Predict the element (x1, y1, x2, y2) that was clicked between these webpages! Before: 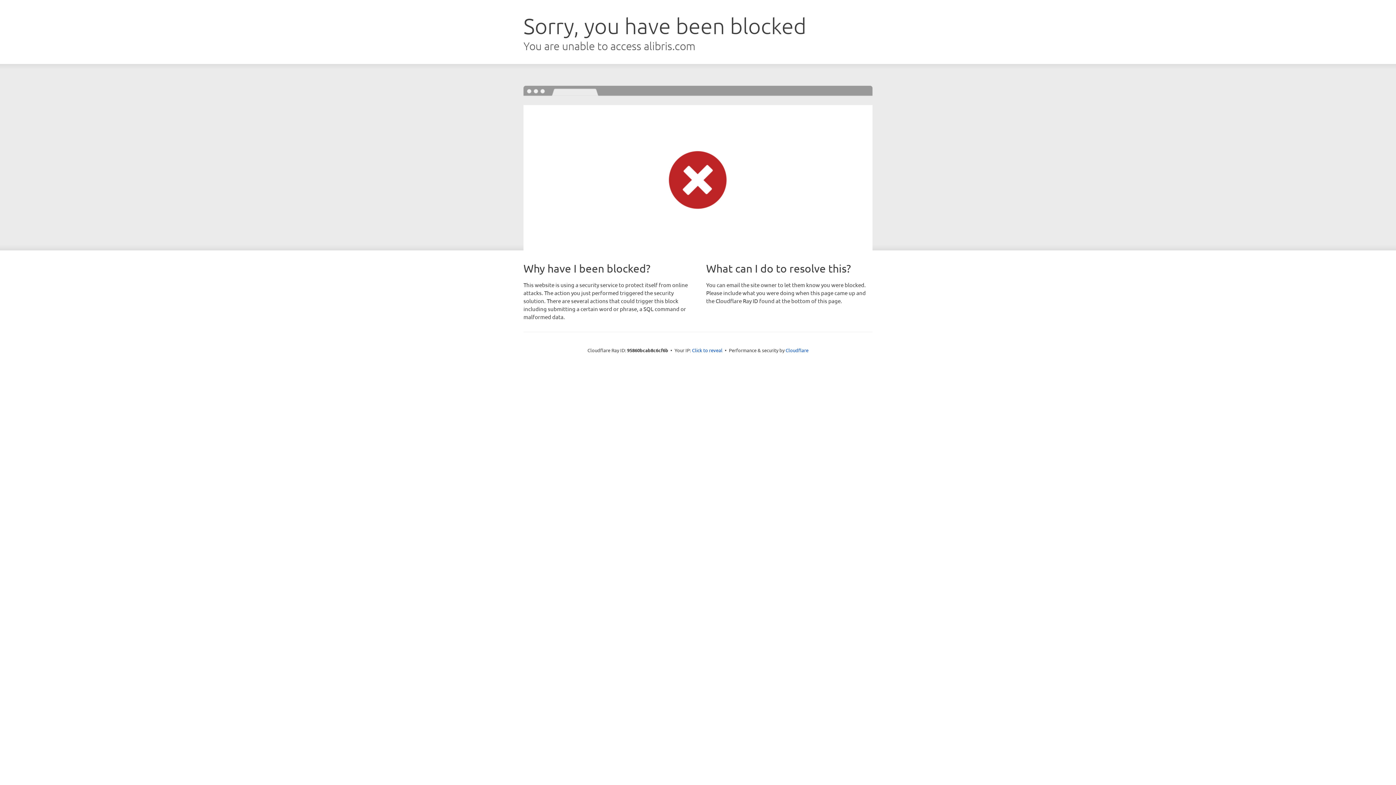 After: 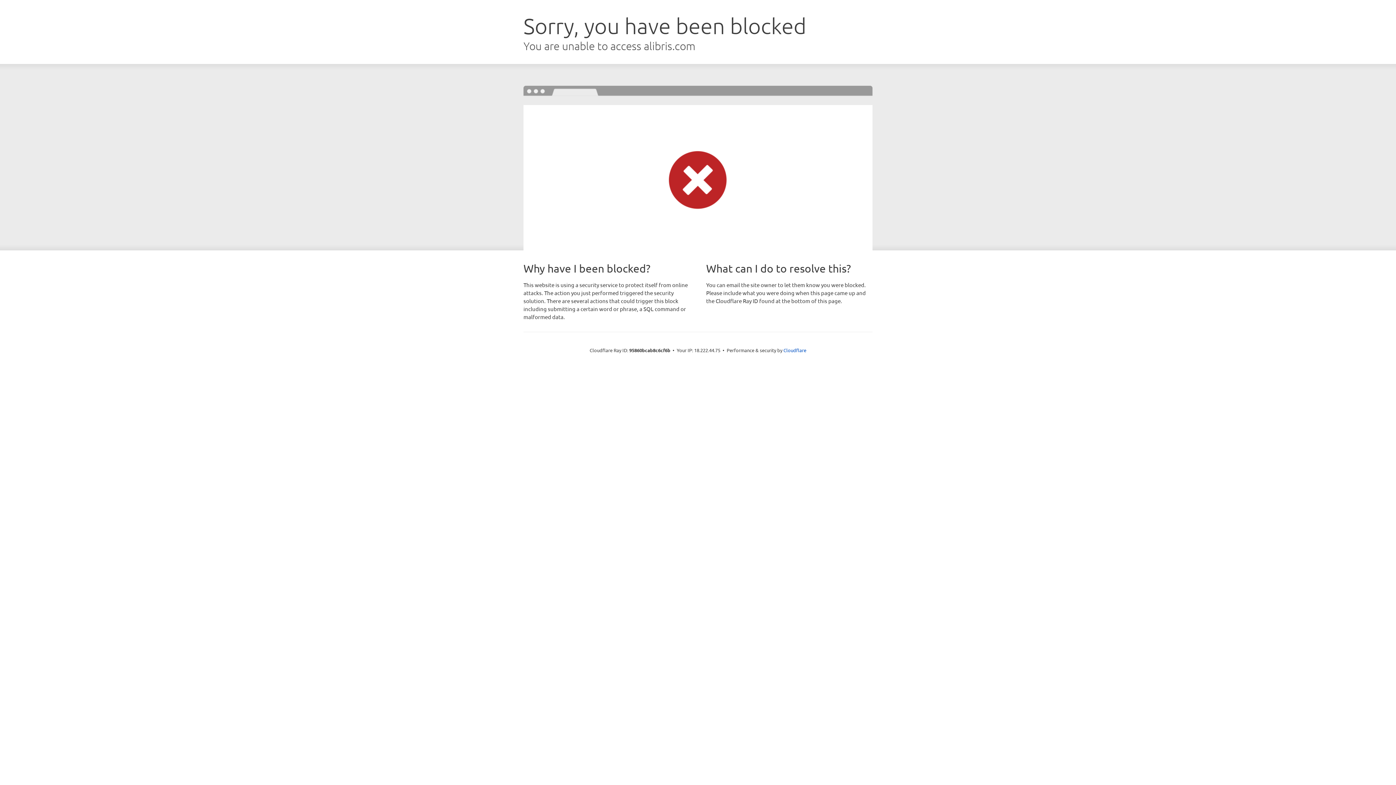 Action: label: Click to reveal bbox: (692, 346, 722, 353)